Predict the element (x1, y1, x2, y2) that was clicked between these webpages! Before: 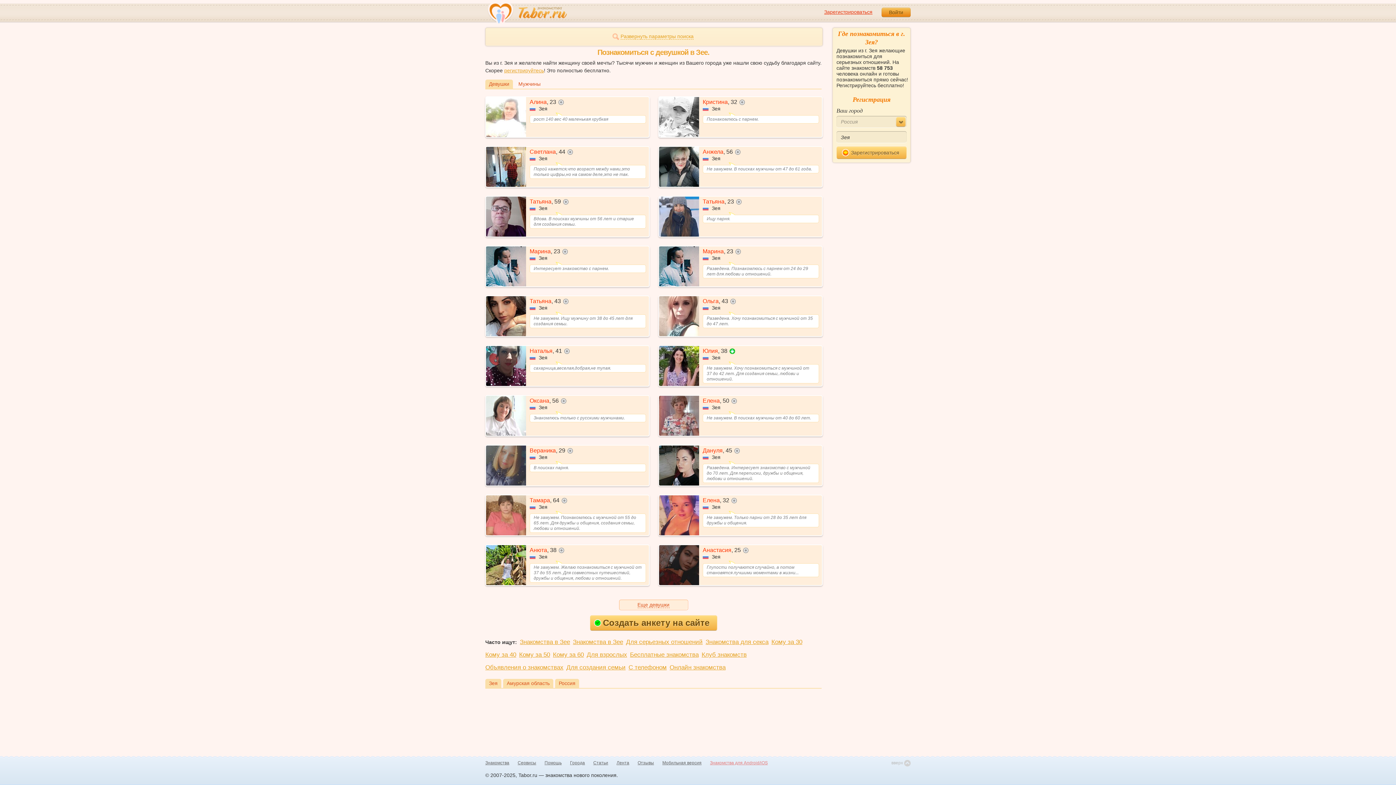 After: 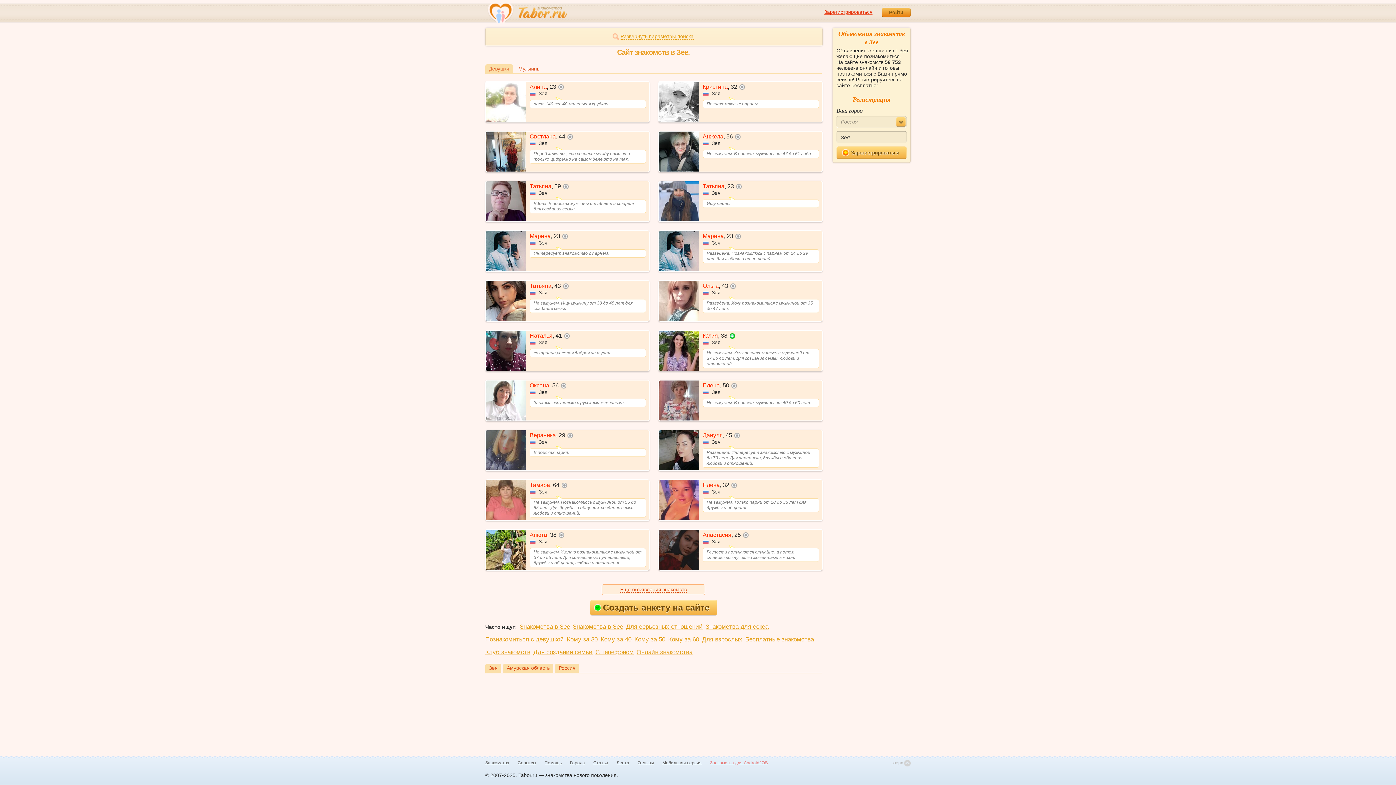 Action: bbox: (485, 663, 563, 672) label: Объявления о знакомствах